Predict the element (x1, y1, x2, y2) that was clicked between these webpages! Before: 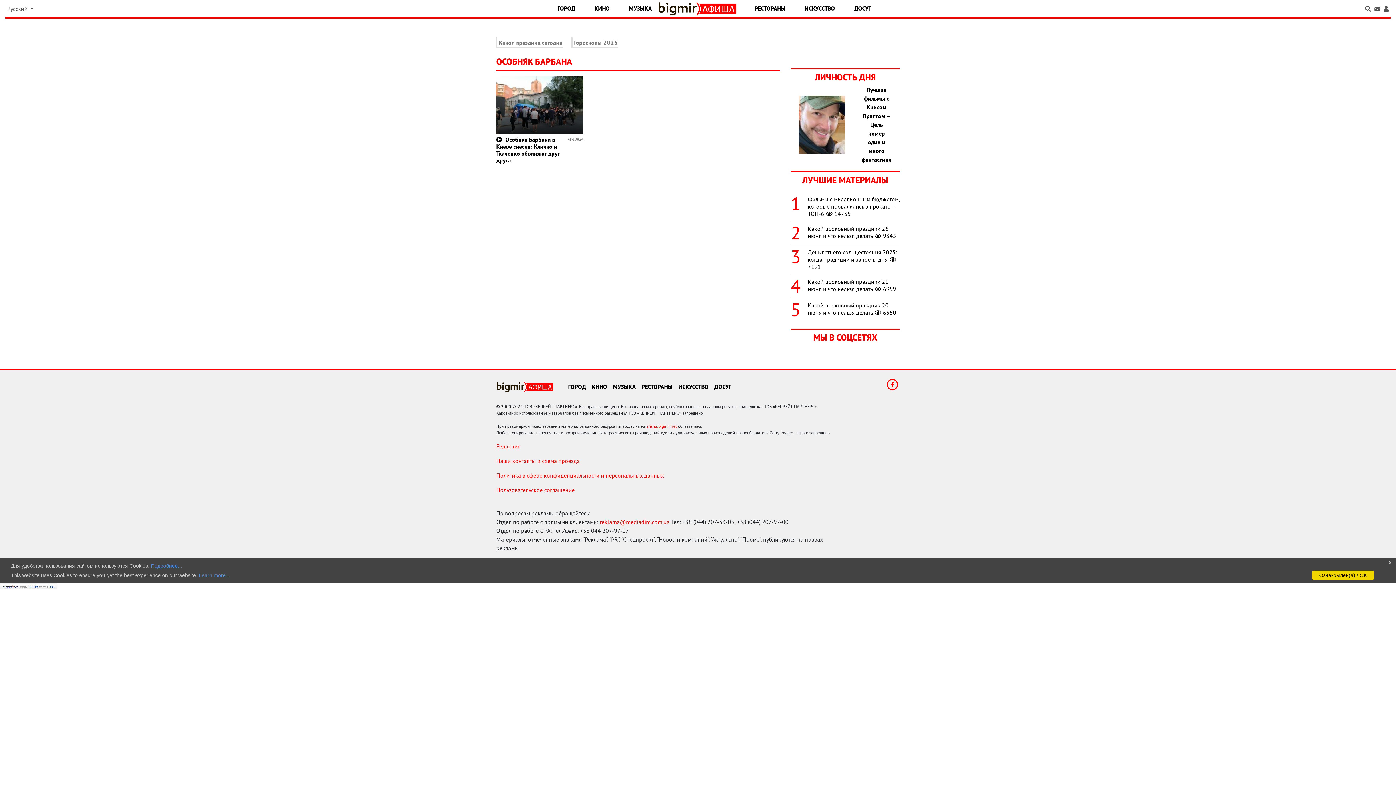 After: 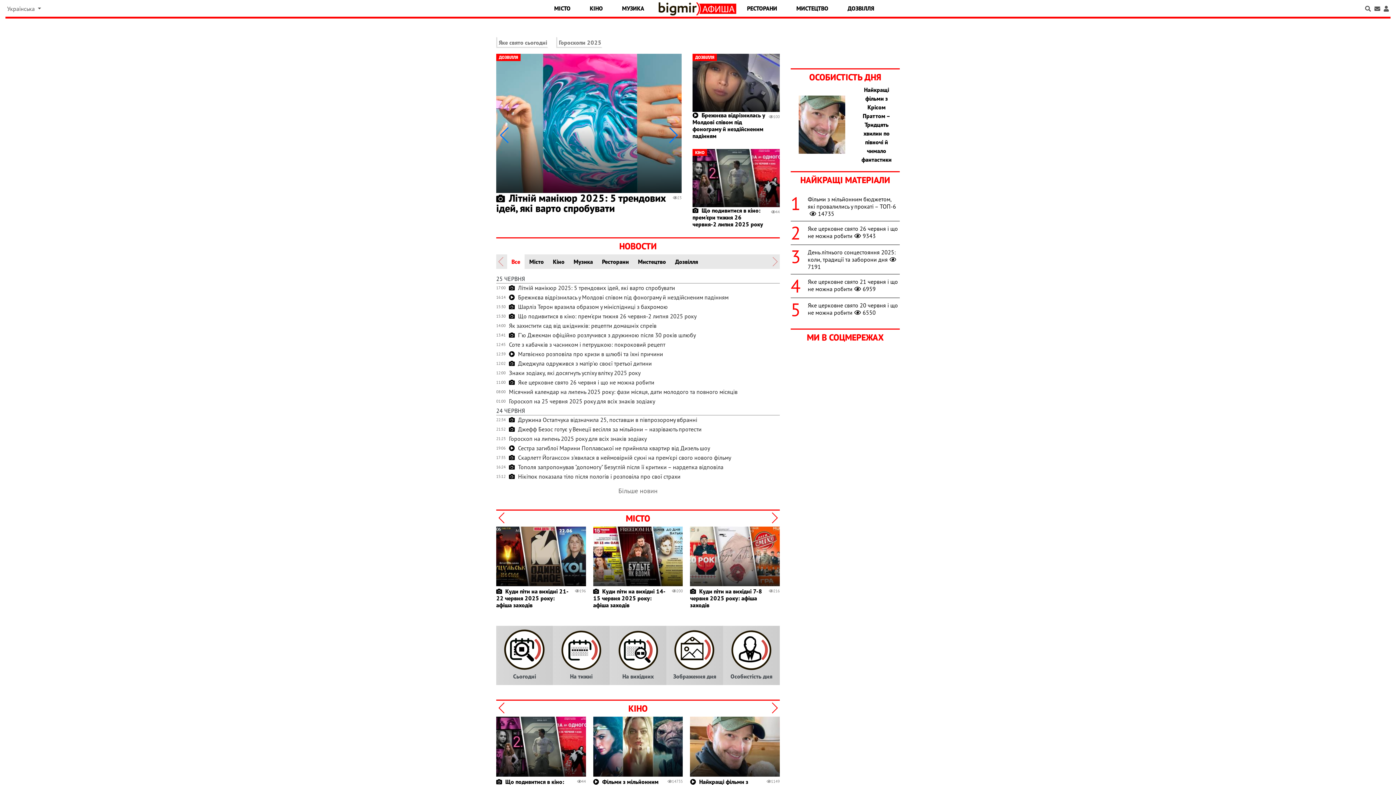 Action: bbox: (646, 423, 677, 429) label: afisha.bigmir.net